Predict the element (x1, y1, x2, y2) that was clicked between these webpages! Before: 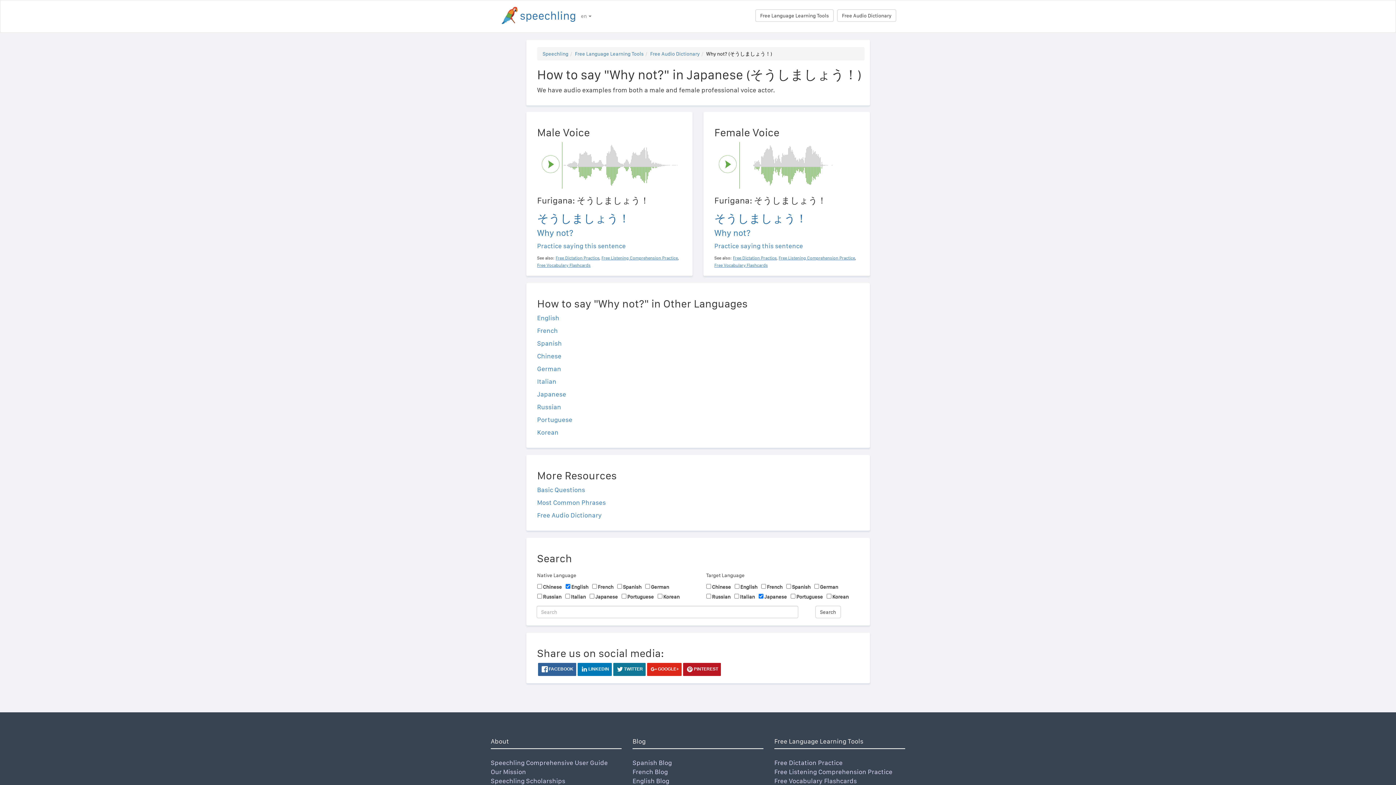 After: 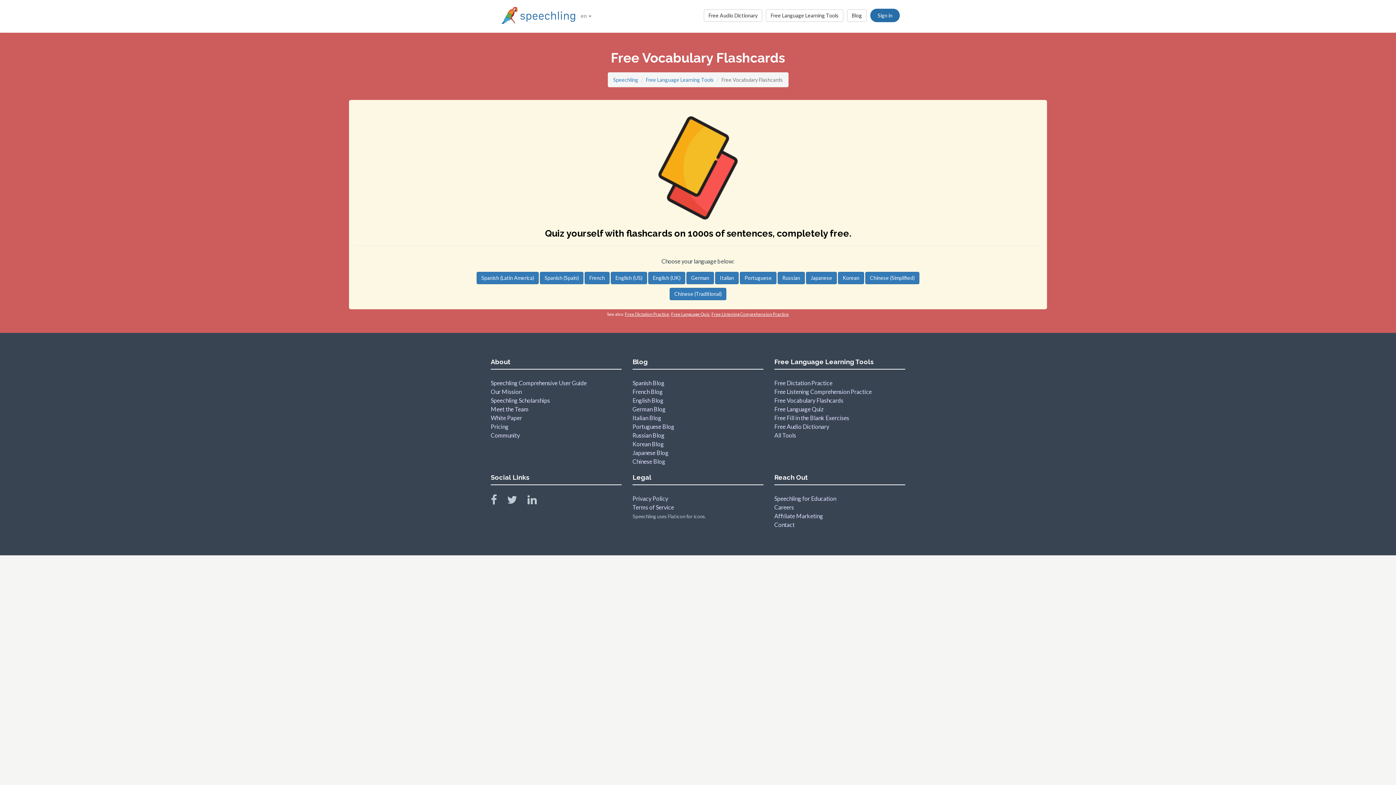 Action: bbox: (774, 777, 857, 784) label: Free Vocabulary Flashcards